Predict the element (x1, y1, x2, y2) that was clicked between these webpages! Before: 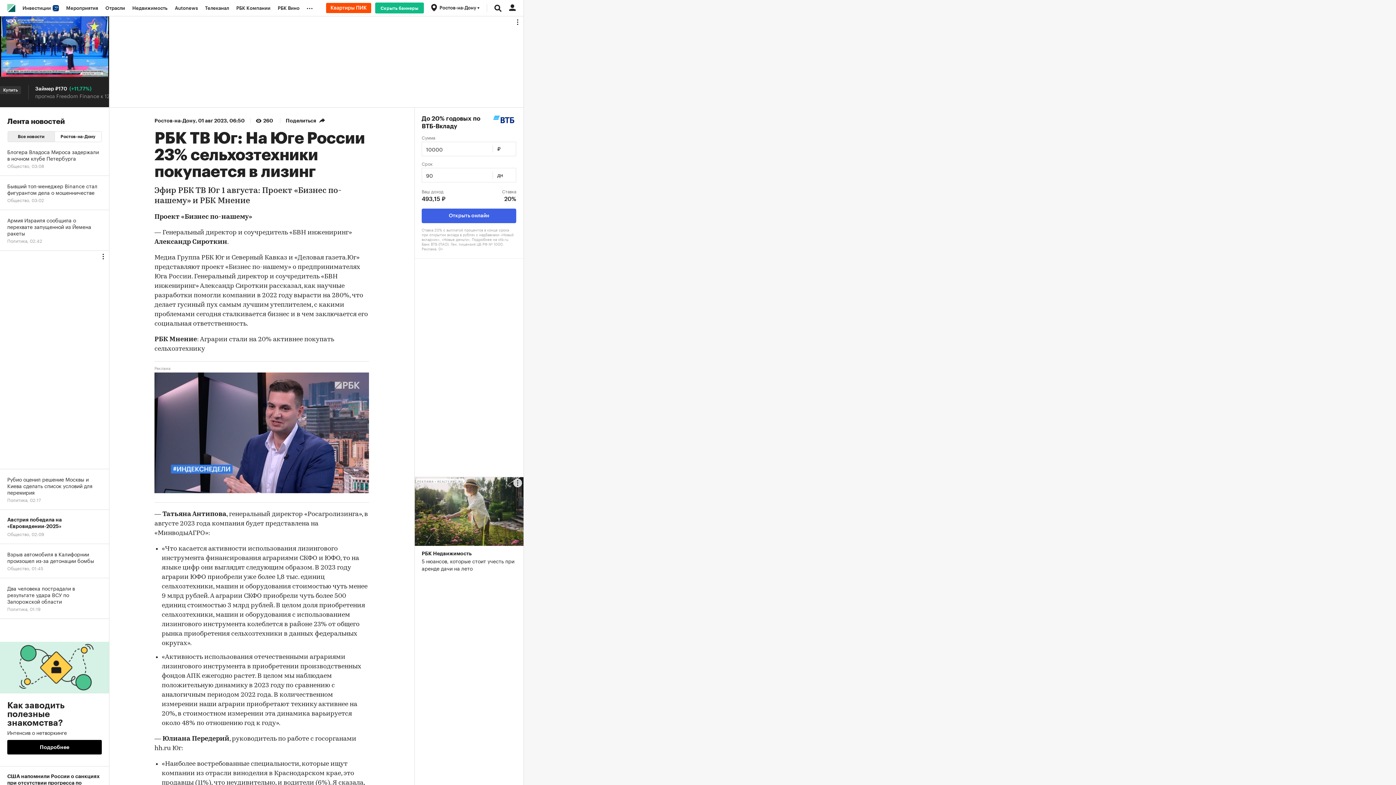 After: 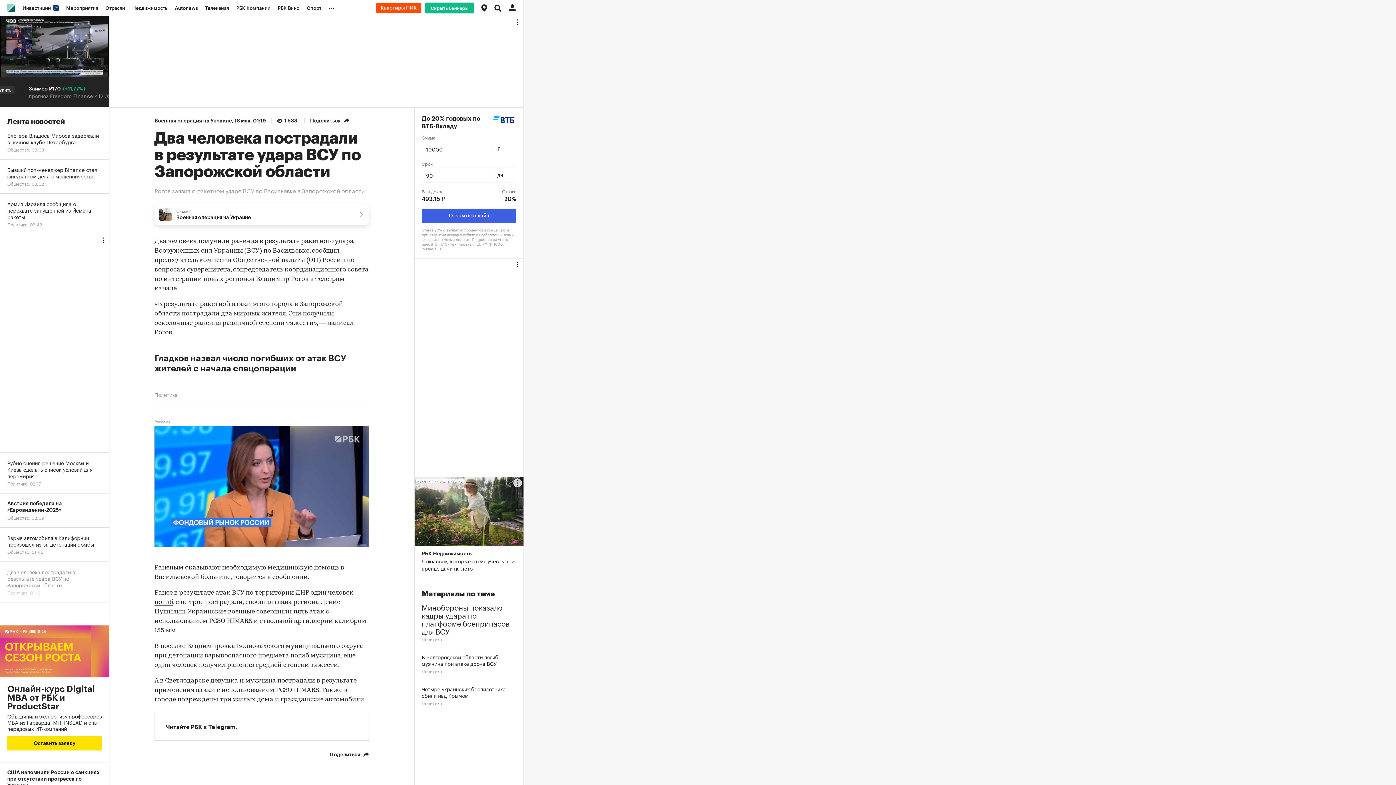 Action: bbox: (0, 578, 109, 619) label: Два человека пострадали в результате удара ВСУ по Запорожской области
Политика, 01:19